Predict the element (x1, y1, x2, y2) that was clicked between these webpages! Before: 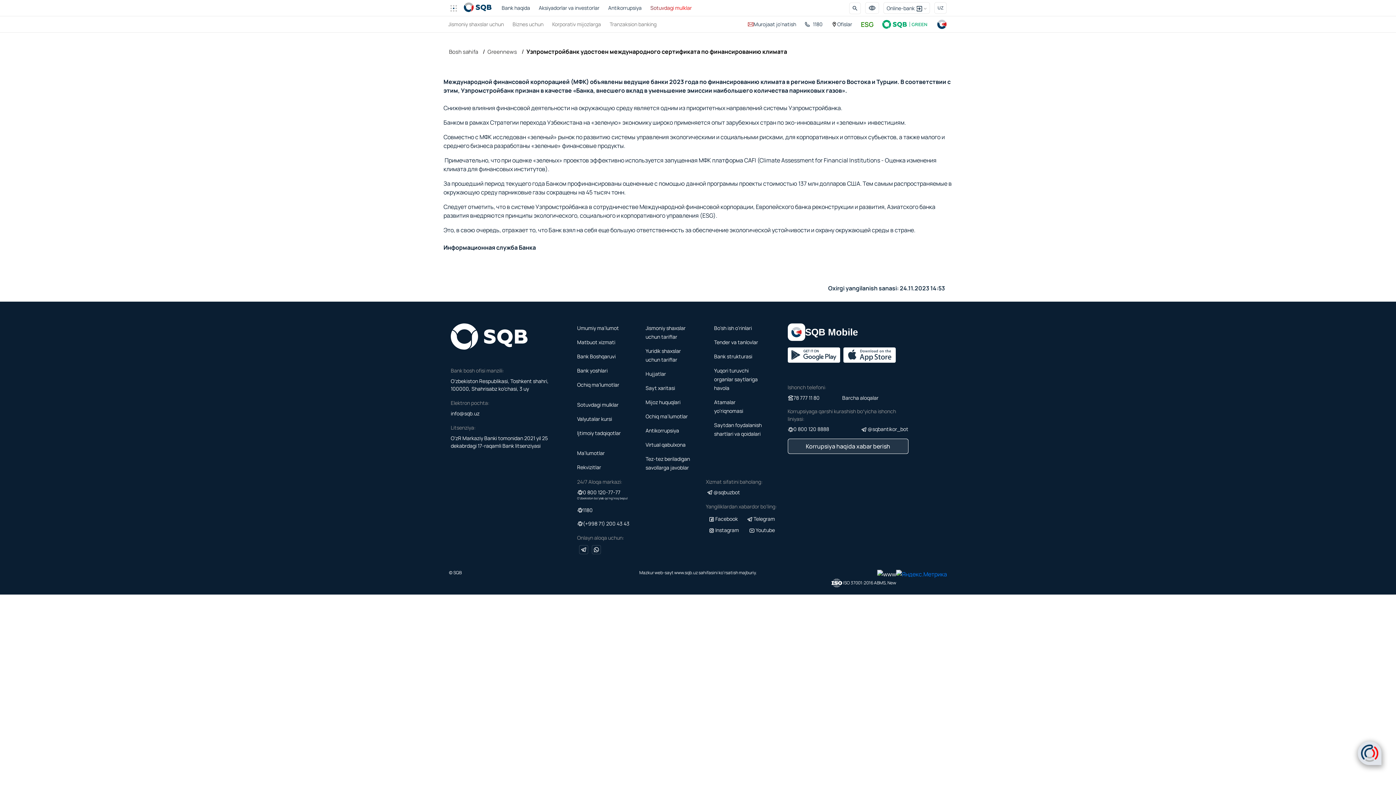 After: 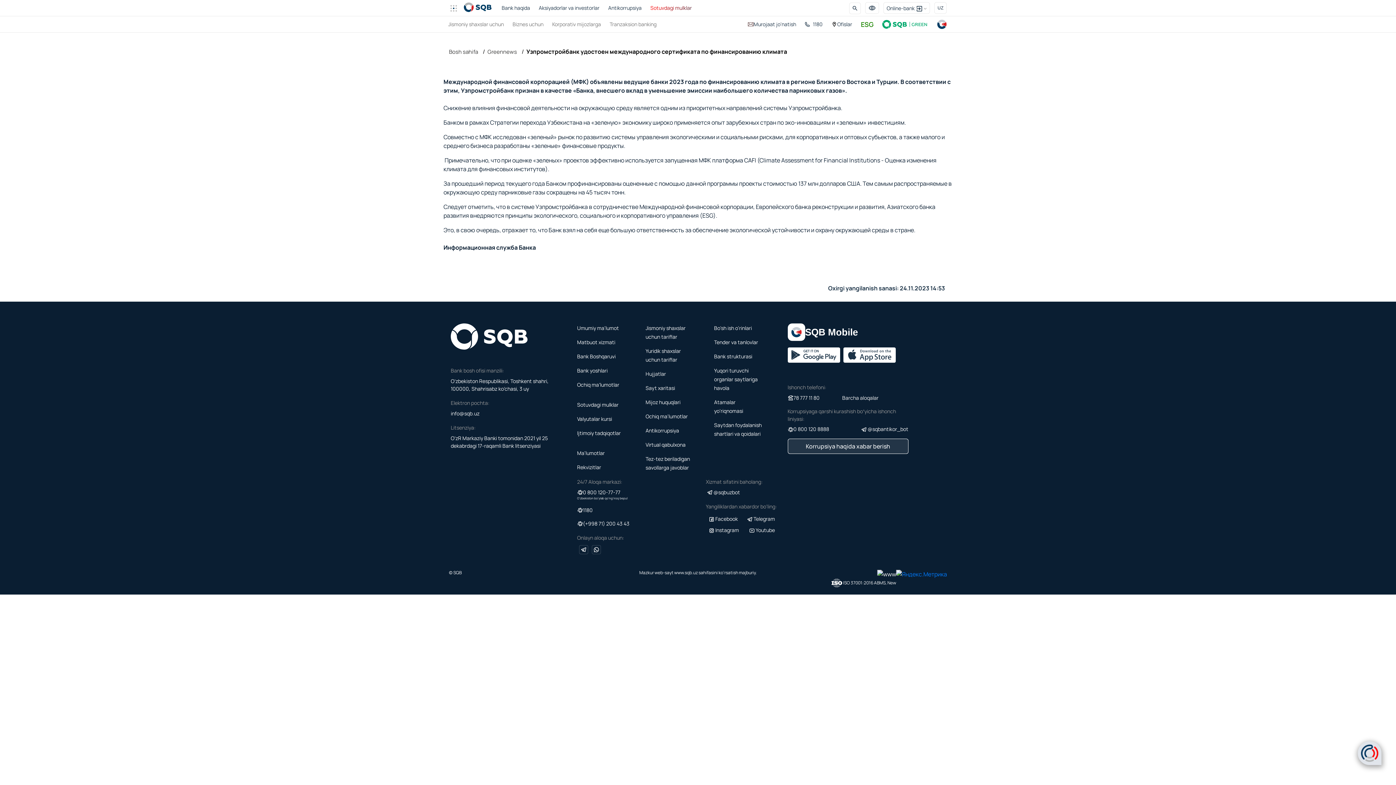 Action: bbox: (931, 19, 946, 29)